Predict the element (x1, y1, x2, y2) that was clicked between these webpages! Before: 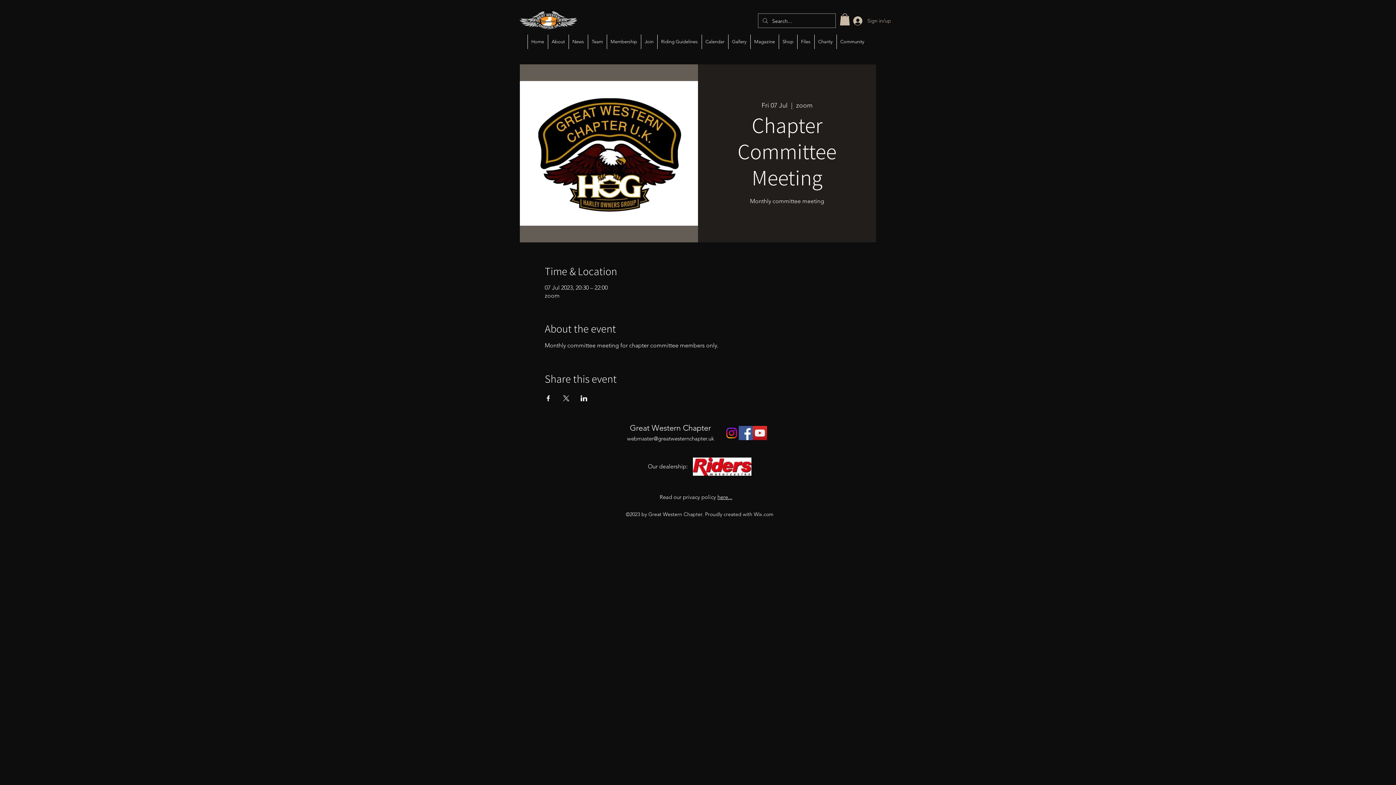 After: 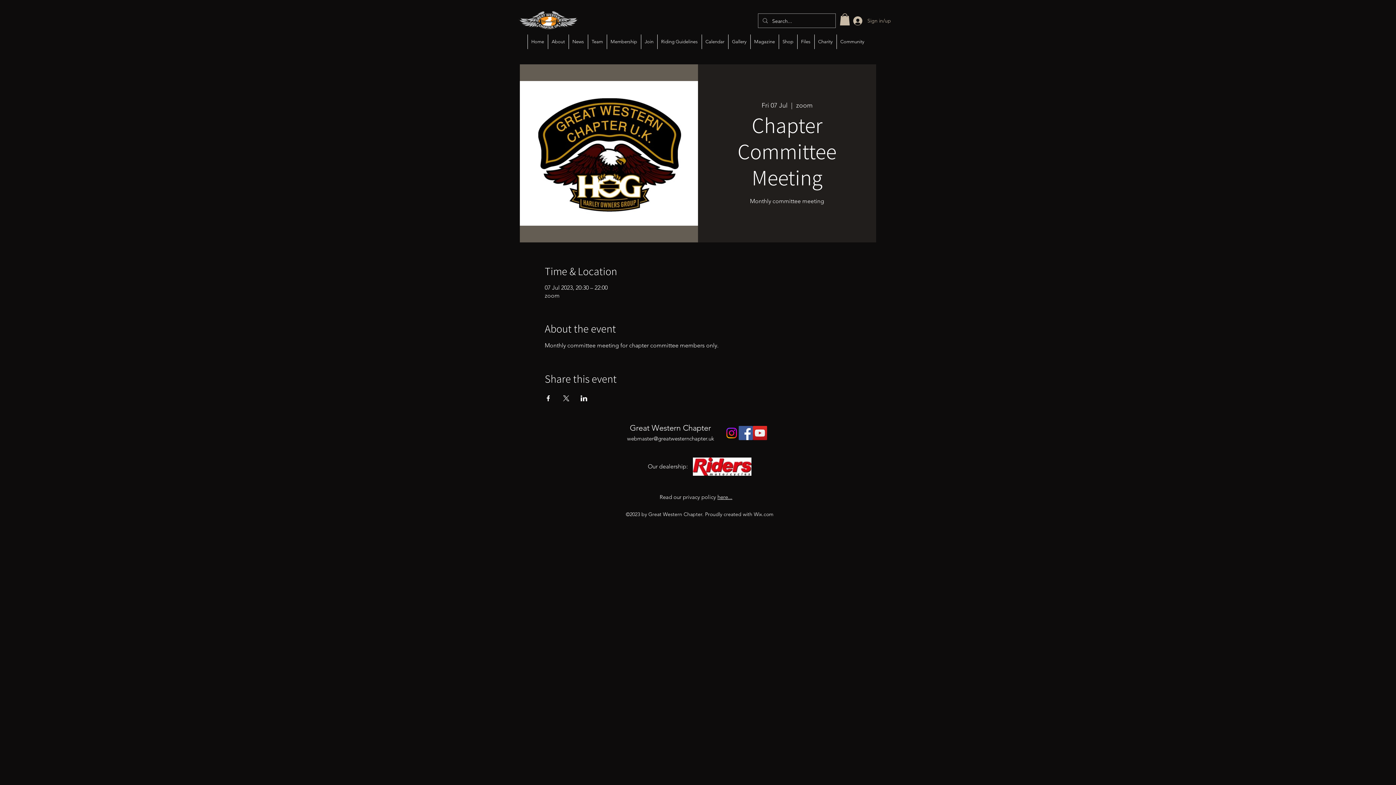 Action: bbox: (738, 426, 753, 440) label: Facebook